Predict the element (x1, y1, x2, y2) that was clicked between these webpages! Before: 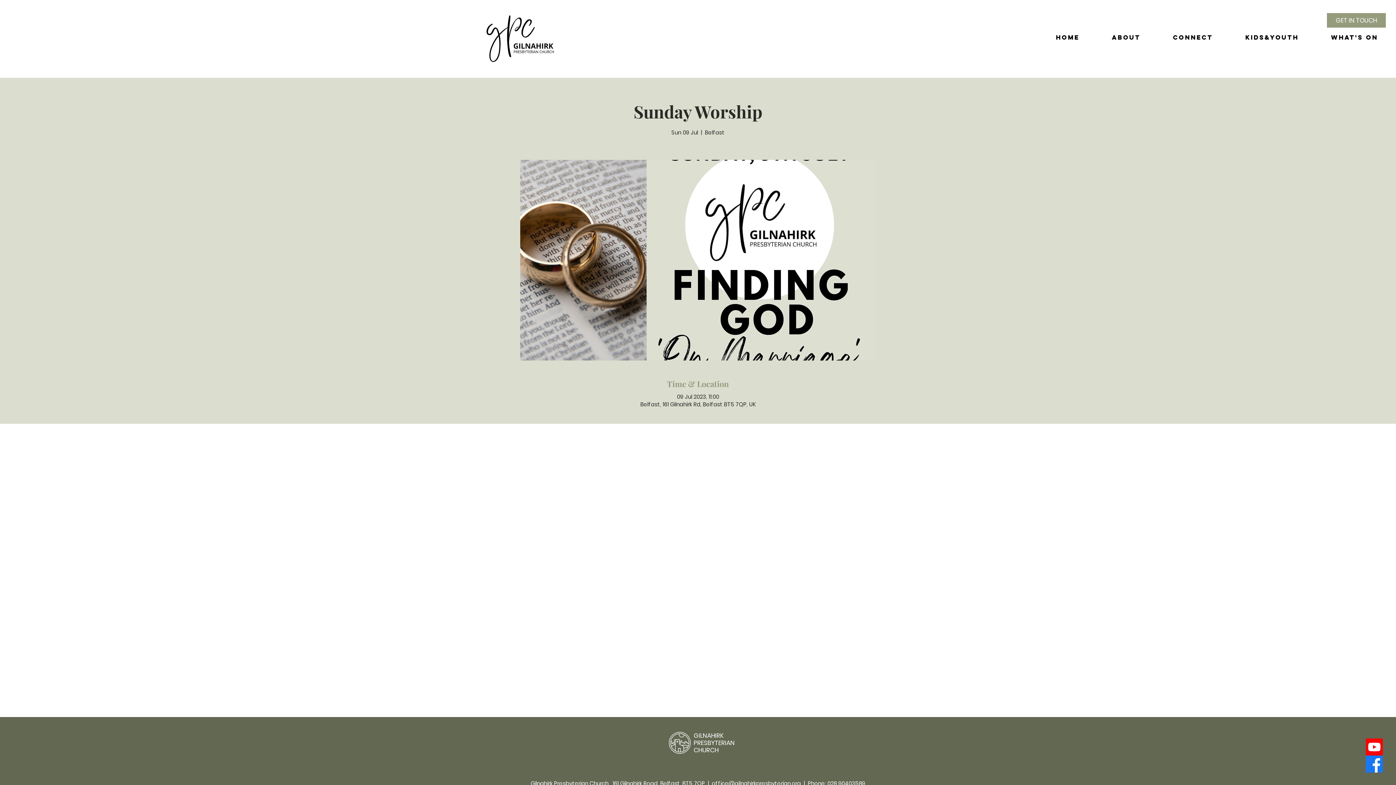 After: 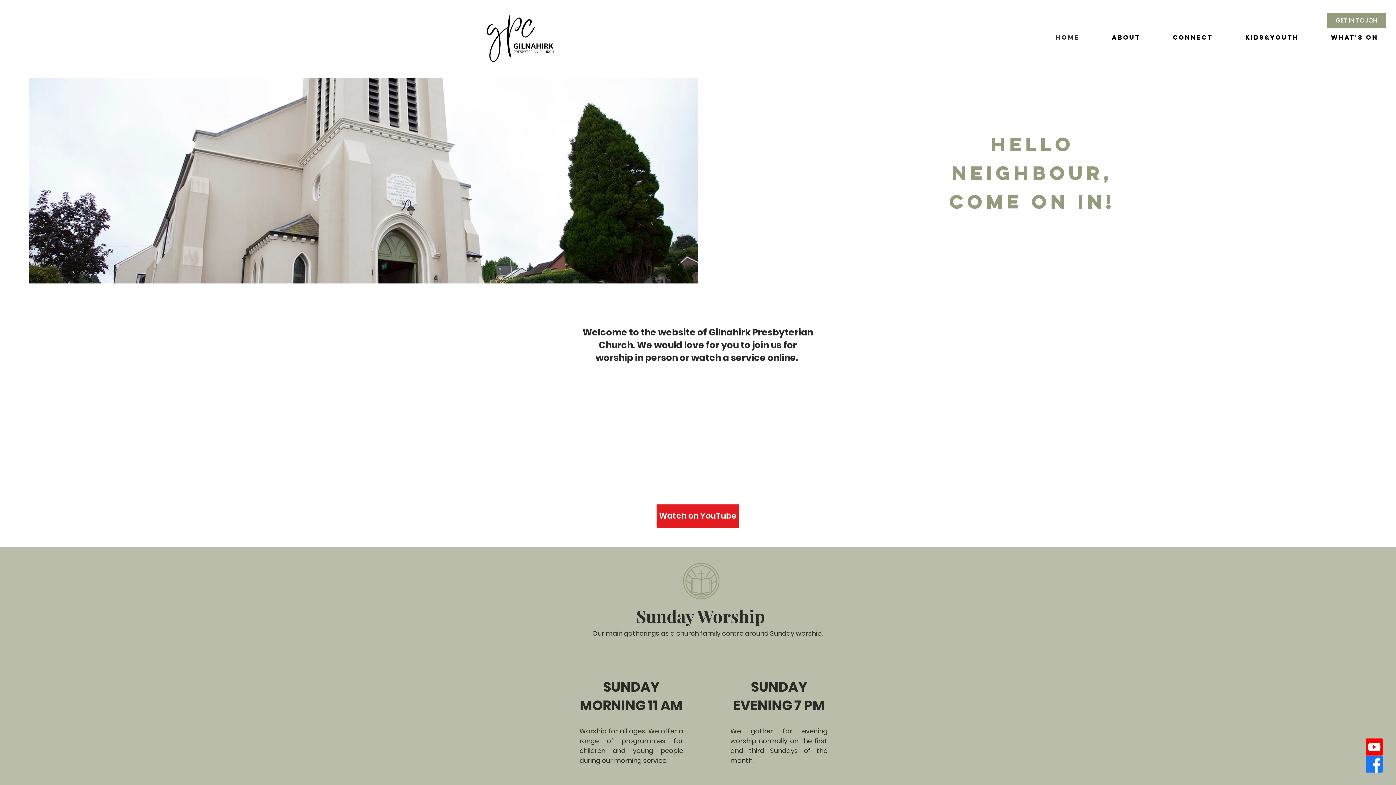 Action: label: GILNAHIRK  bbox: (693, 731, 725, 740)